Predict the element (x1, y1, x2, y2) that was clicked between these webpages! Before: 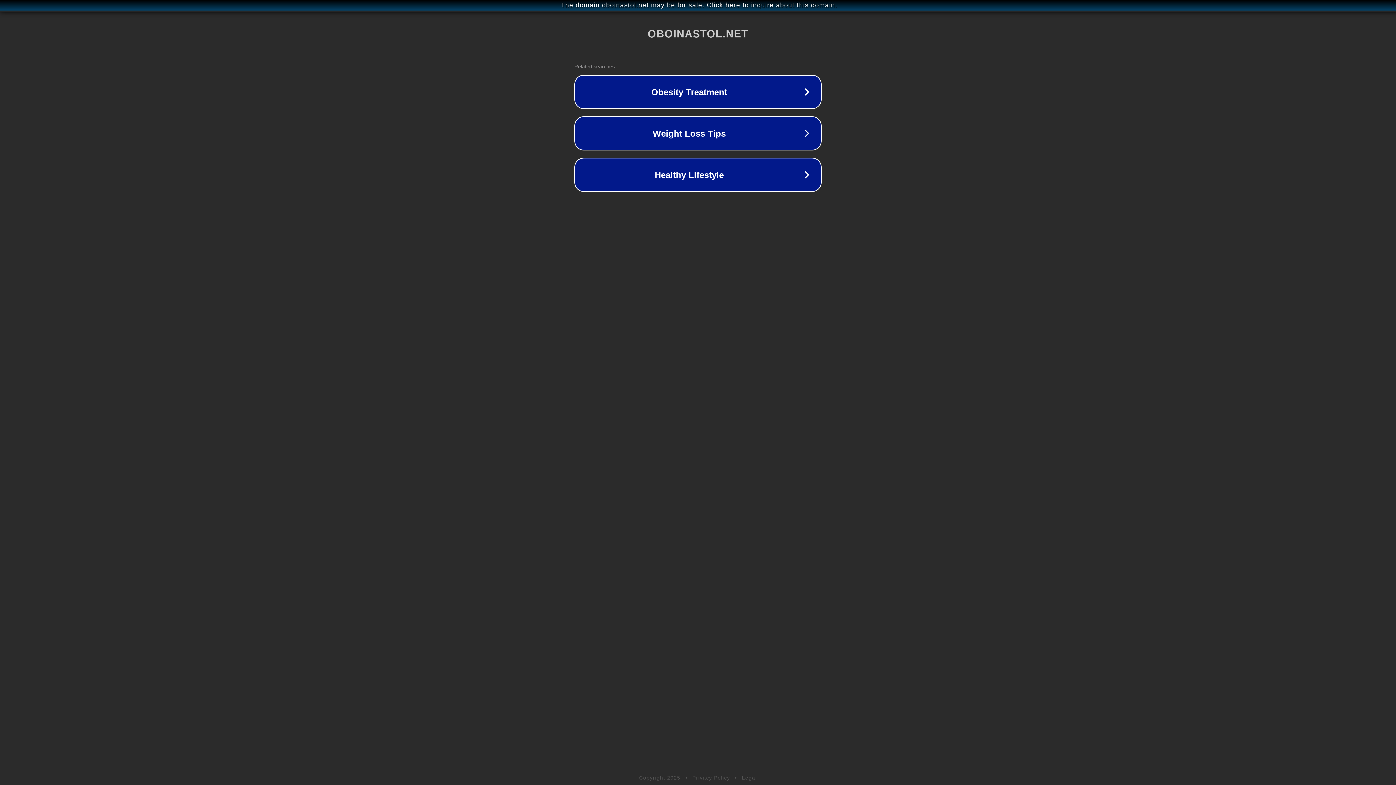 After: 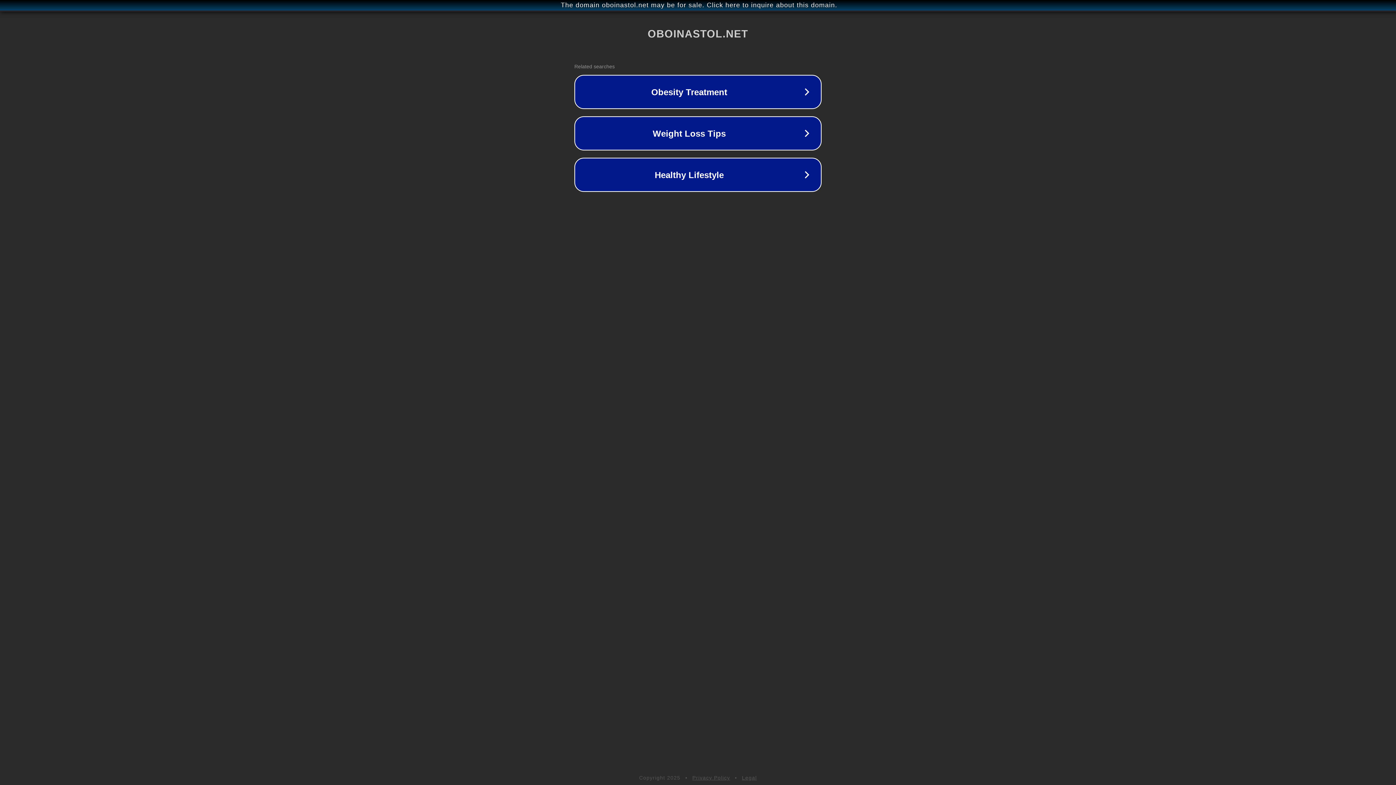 Action: bbox: (742, 775, 757, 781) label: Legal